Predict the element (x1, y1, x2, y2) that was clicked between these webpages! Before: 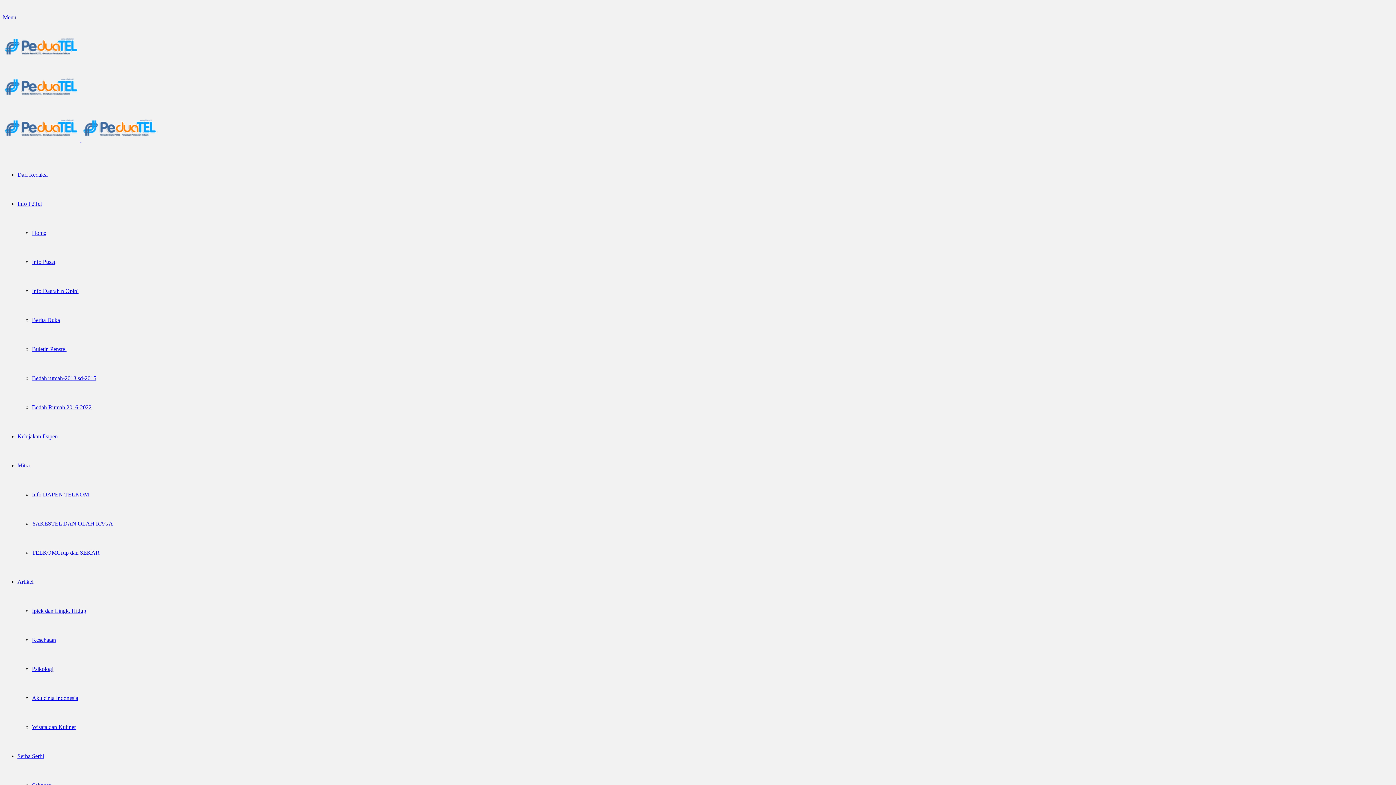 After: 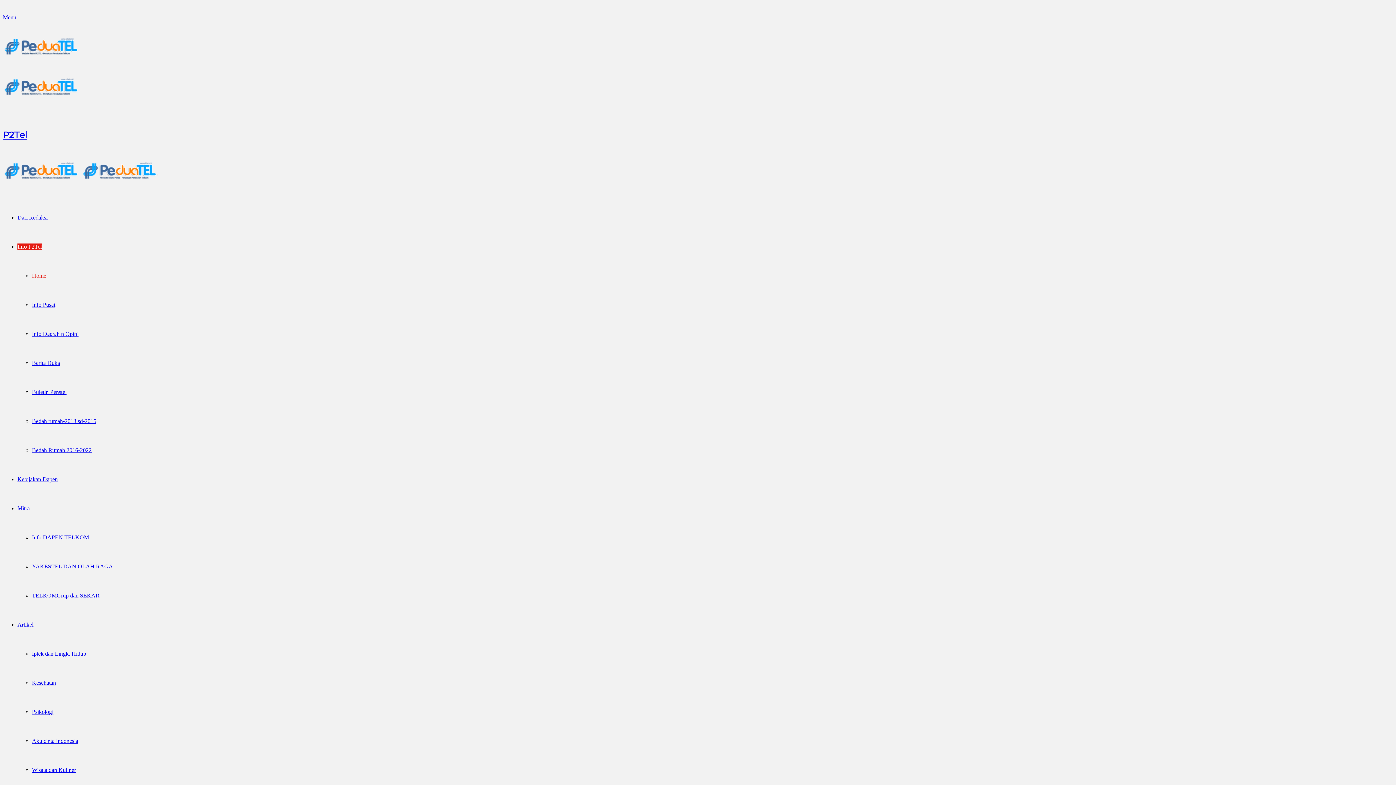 Action: bbox: (32, 229, 46, 236) label: Home